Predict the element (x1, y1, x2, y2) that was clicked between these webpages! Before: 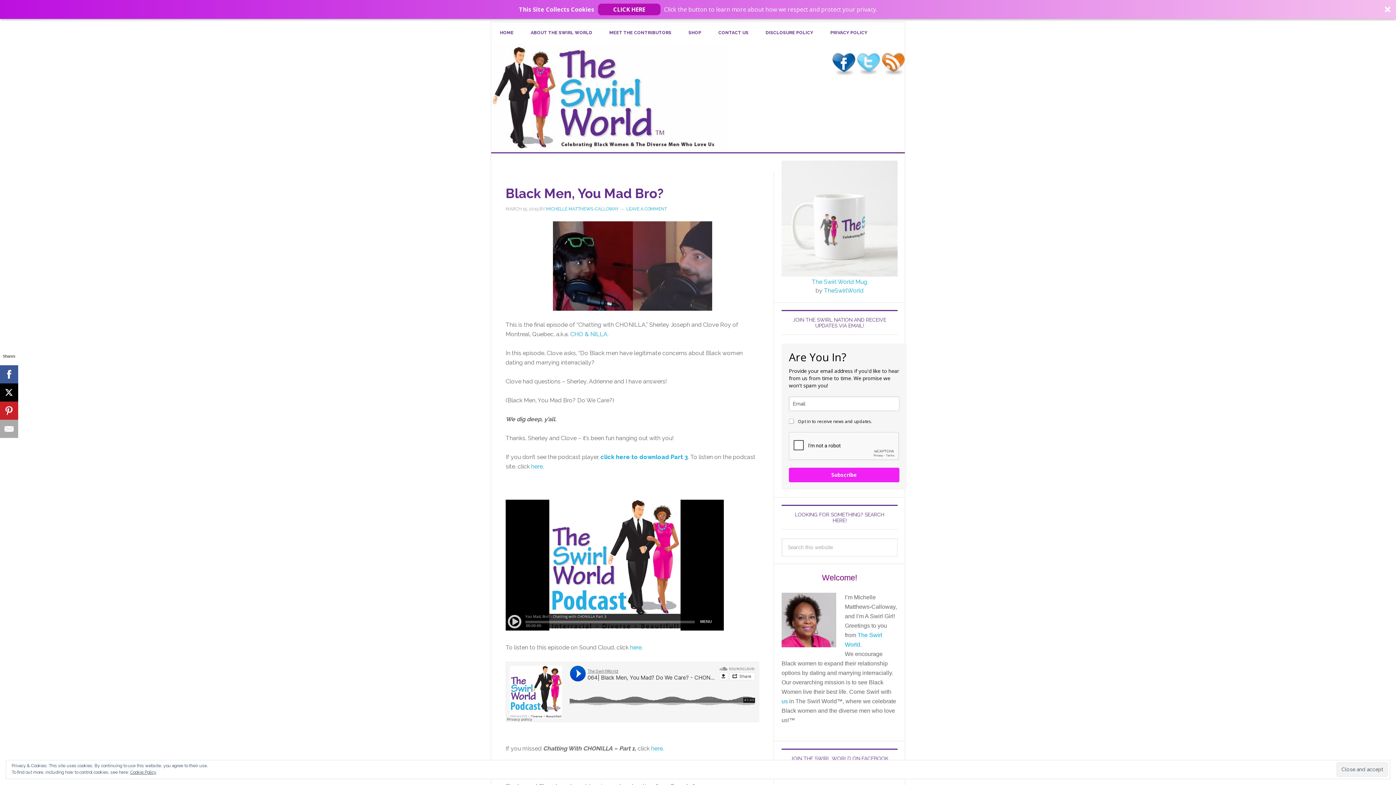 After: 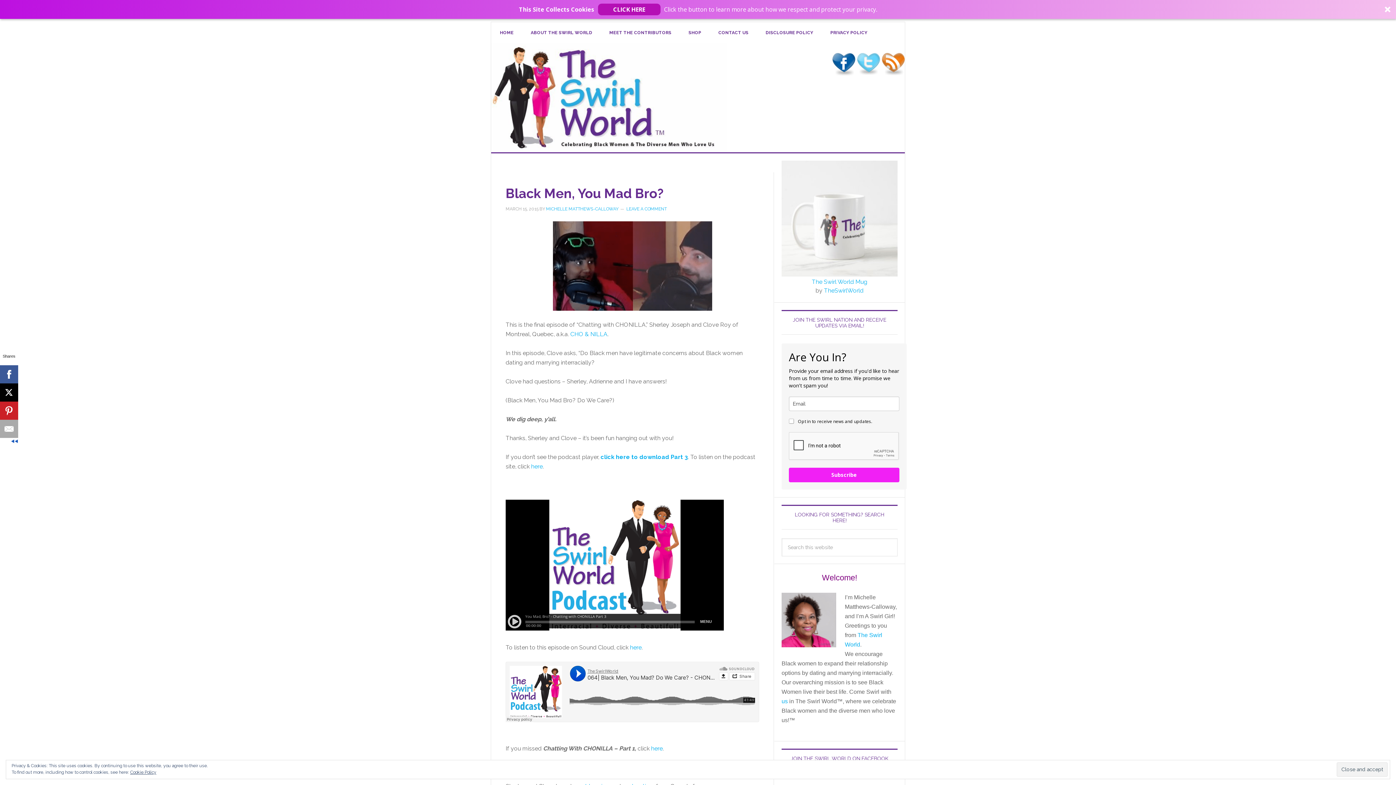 Action: bbox: (0, 383, 18, 401)